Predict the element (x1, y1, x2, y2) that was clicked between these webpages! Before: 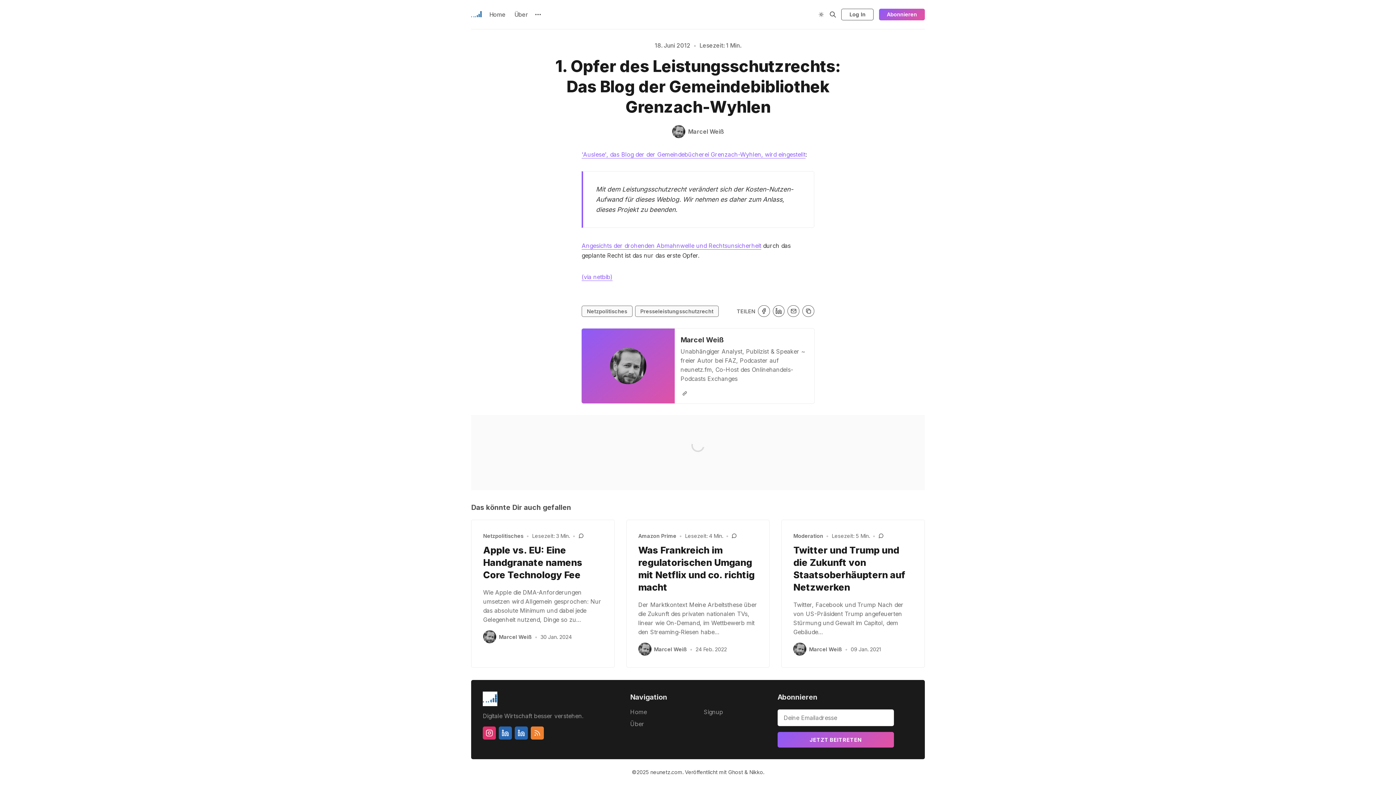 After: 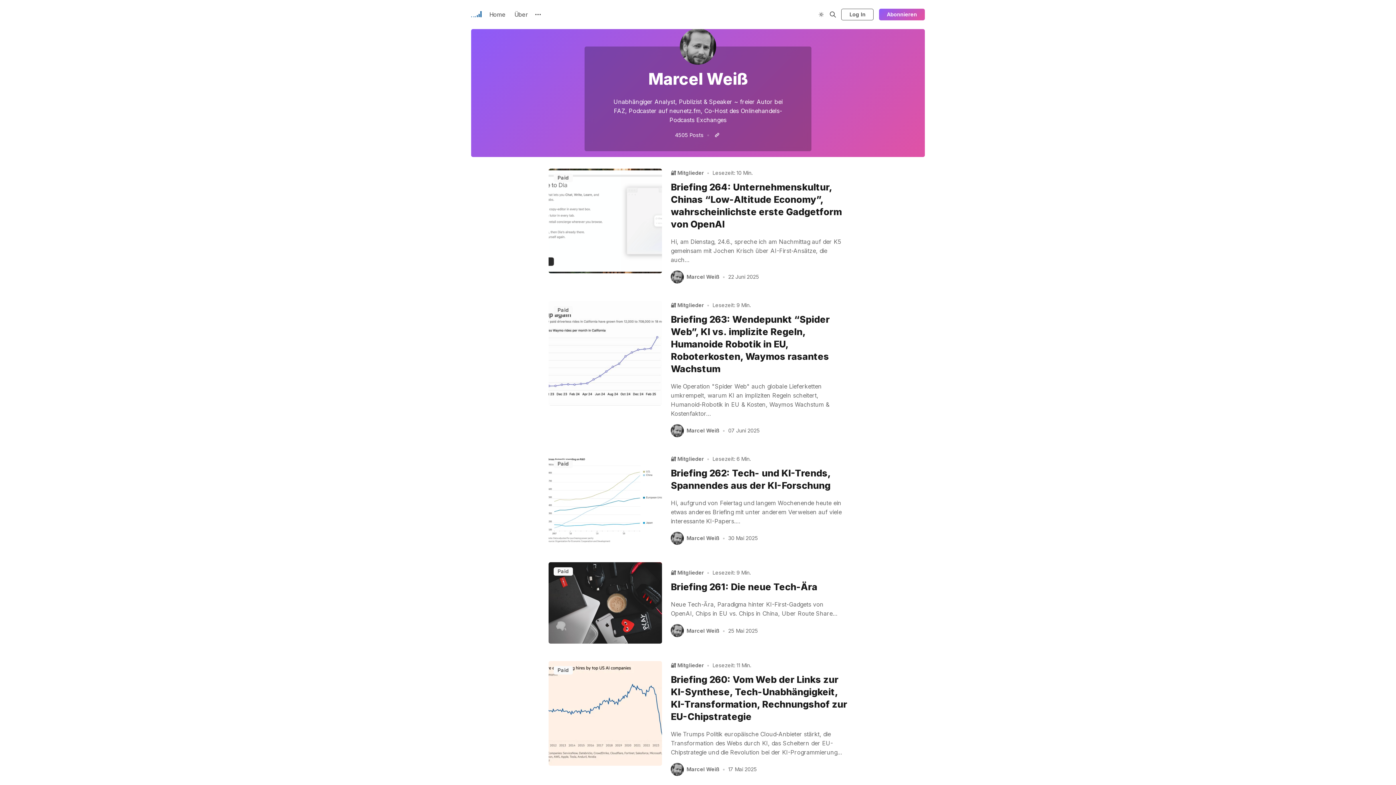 Action: bbox: (654, 646, 687, 652) label: Marcel Weiß